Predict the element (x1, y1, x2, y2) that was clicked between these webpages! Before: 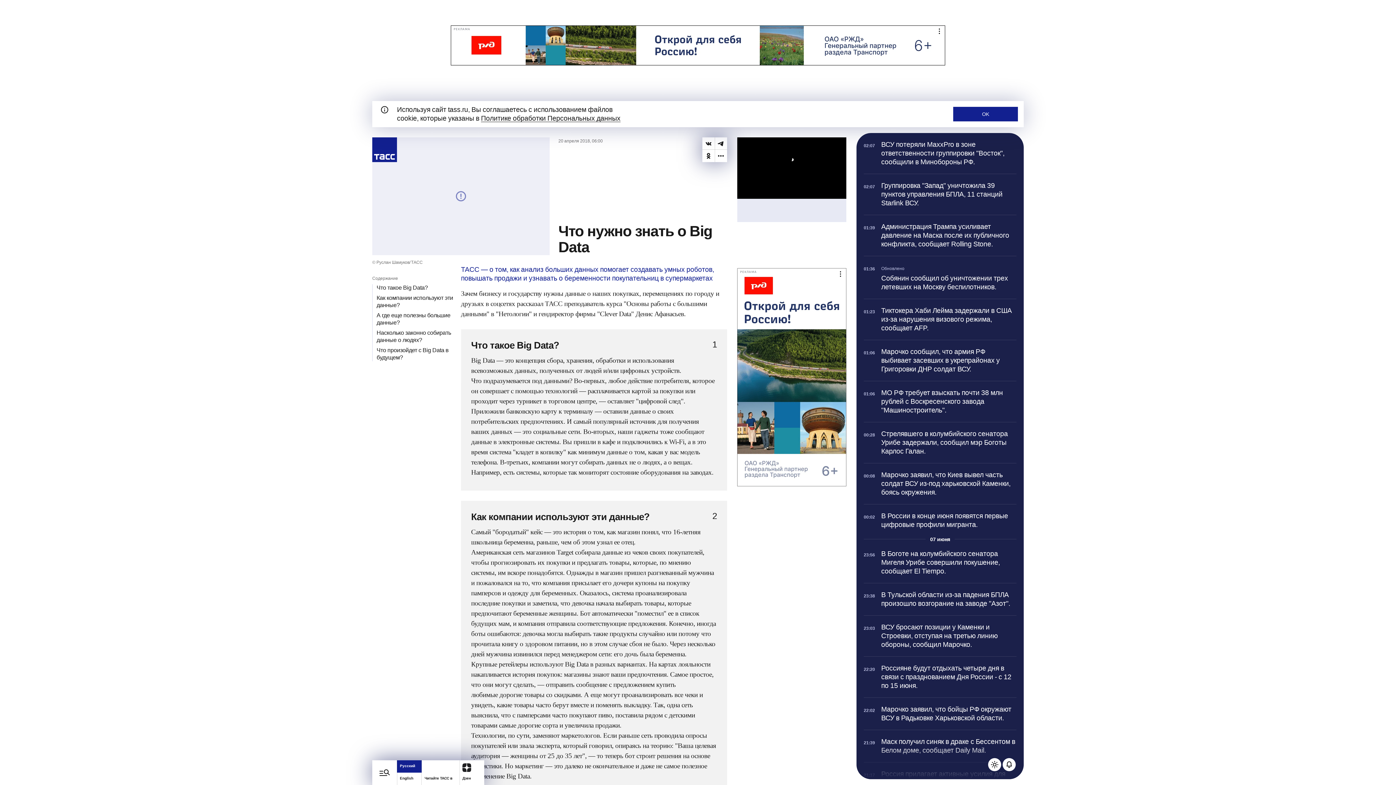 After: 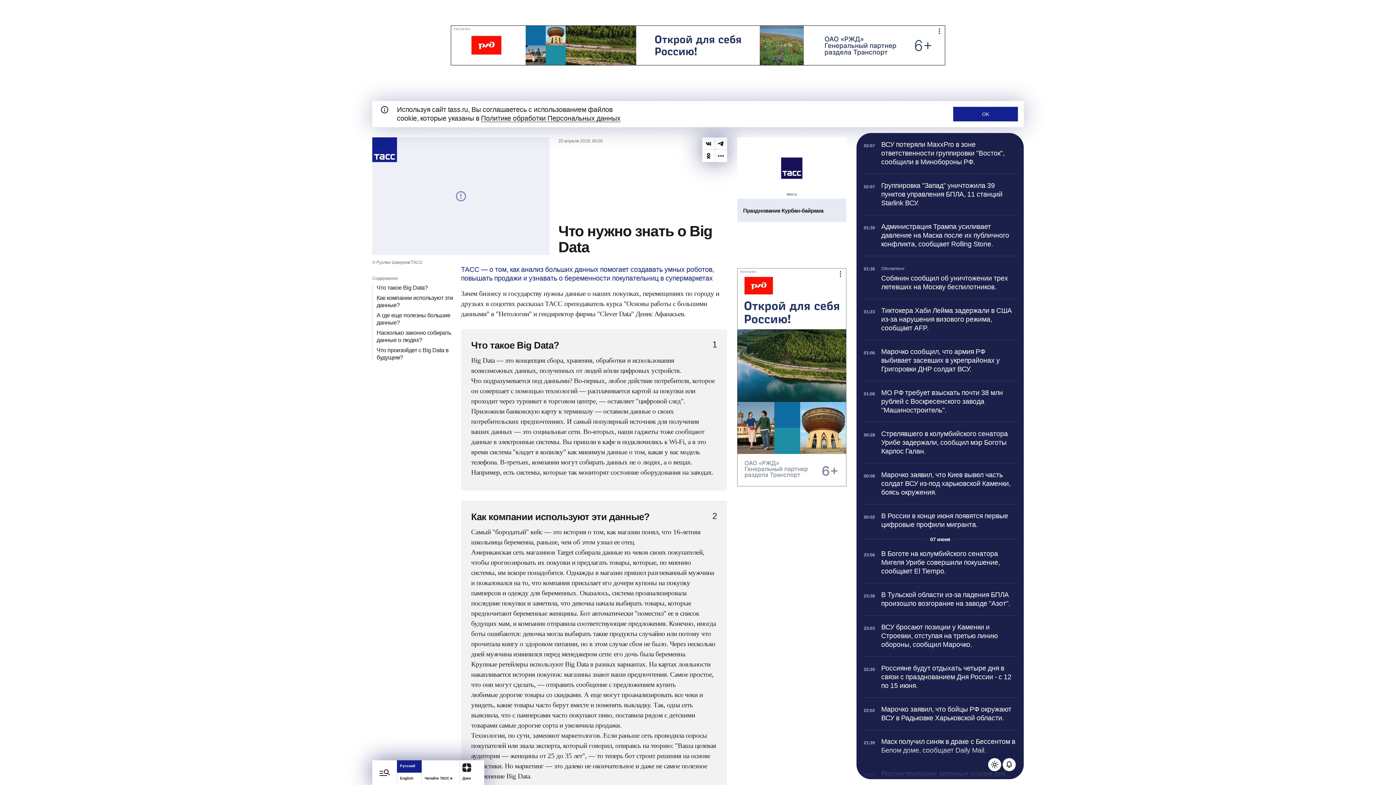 Action: label: РЕКЛАМА bbox: (450, 25, 945, 65)